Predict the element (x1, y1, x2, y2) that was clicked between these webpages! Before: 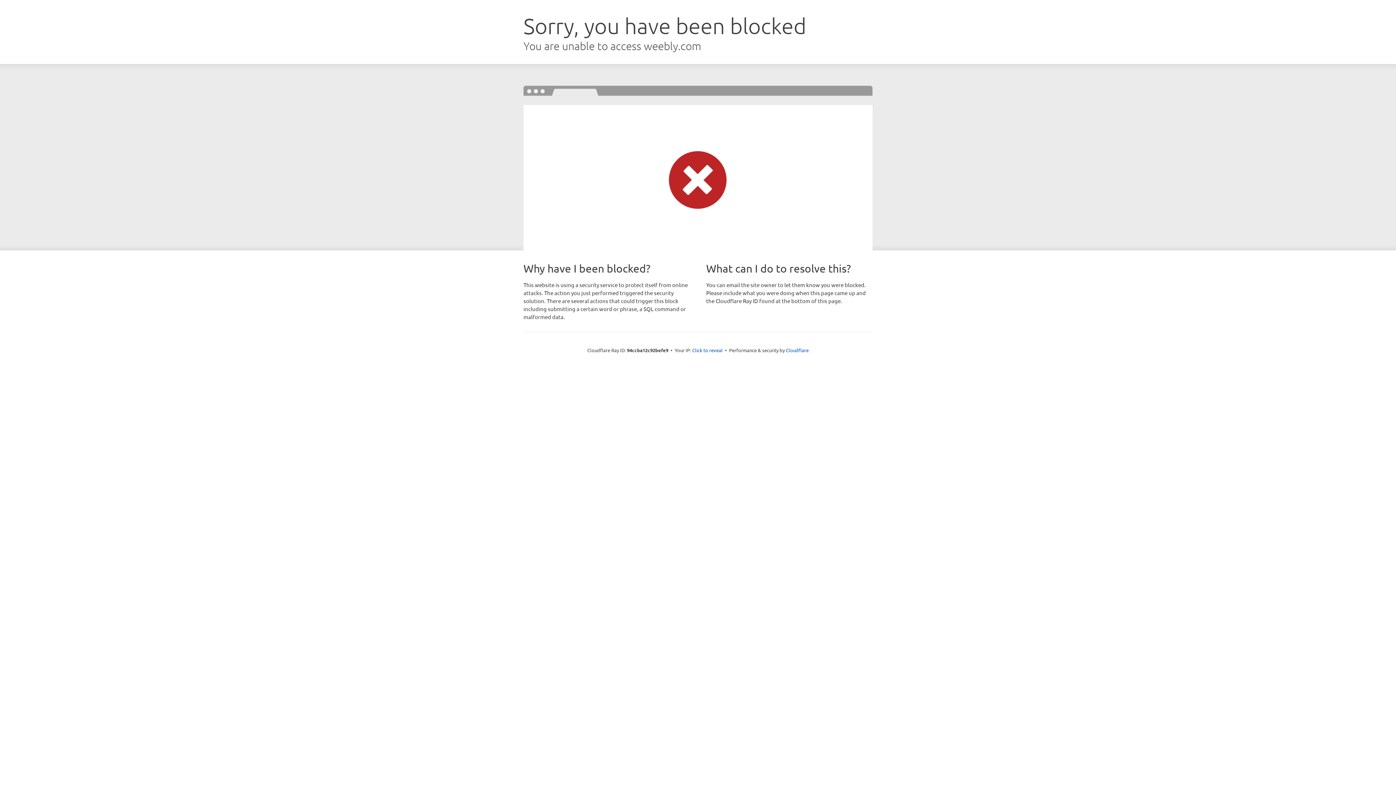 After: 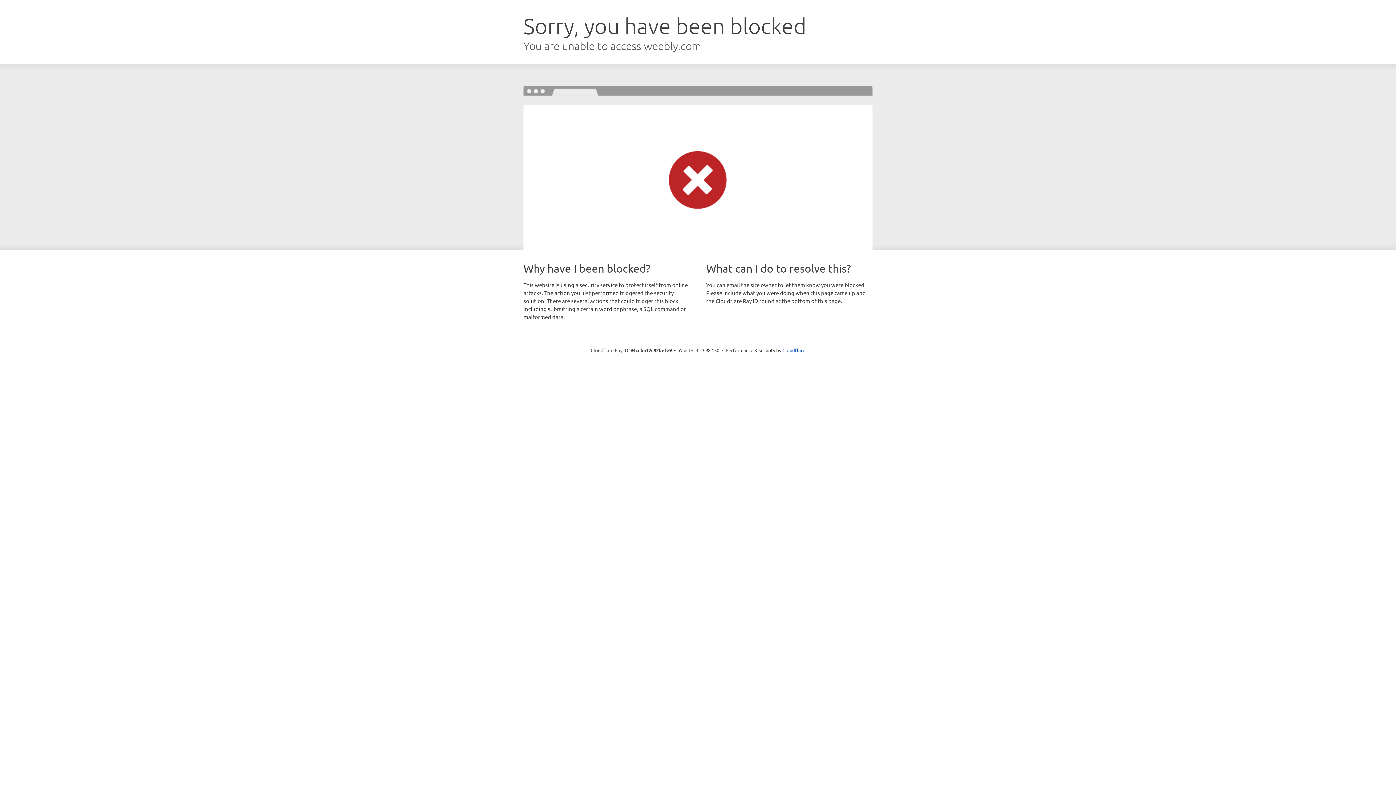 Action: bbox: (692, 346, 722, 353) label: Click to reveal